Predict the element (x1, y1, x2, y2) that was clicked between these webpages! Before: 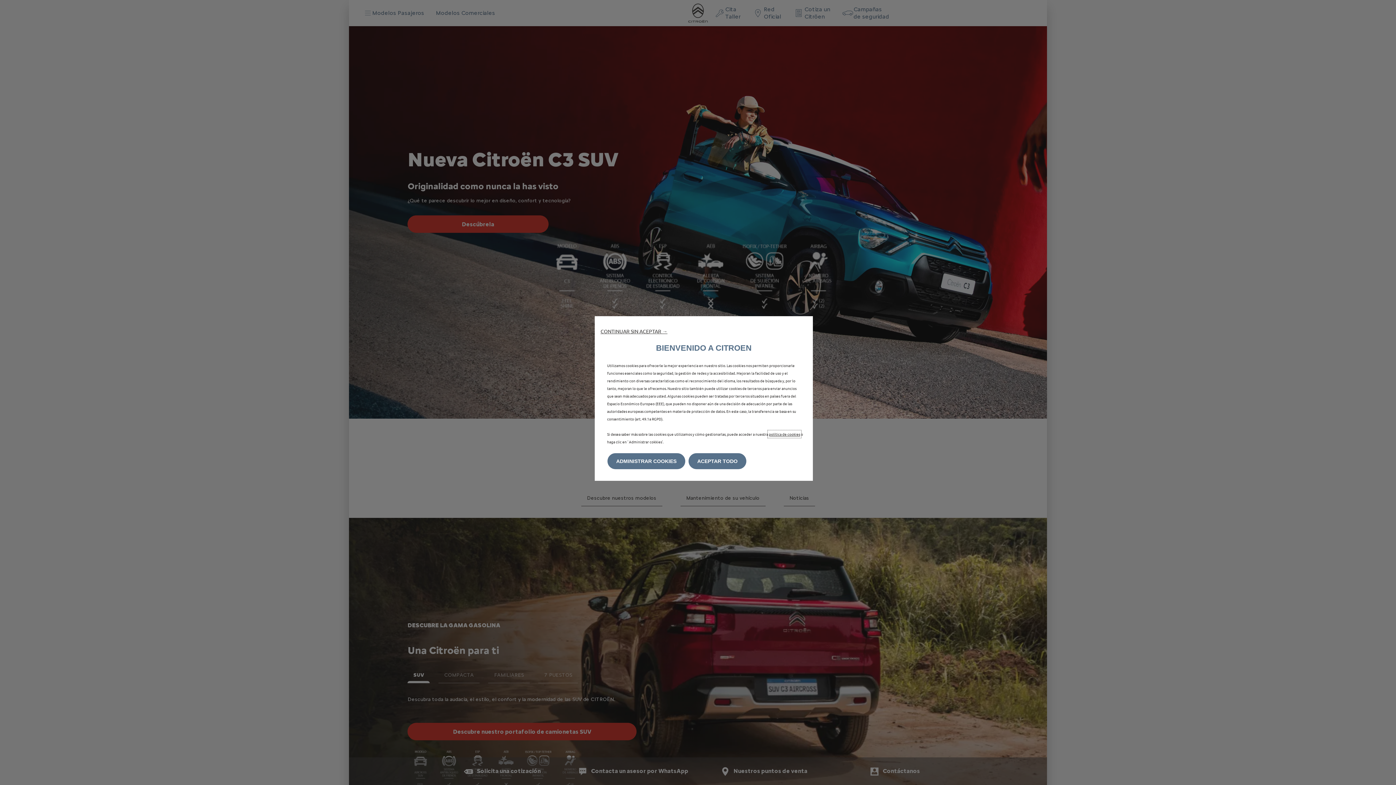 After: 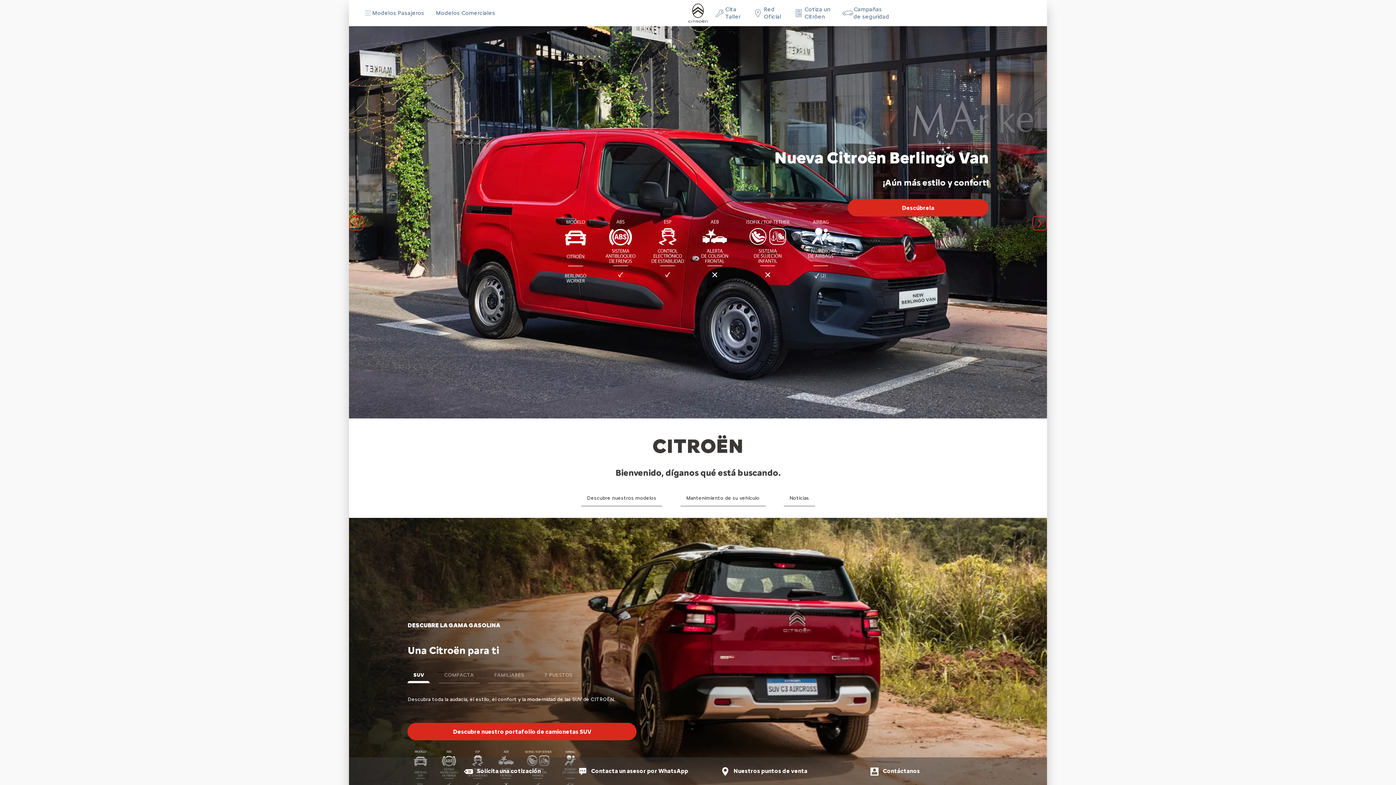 Action: label: CONTINUAR SIN ACEPTAR → bbox: (600, 328, 667, 334)